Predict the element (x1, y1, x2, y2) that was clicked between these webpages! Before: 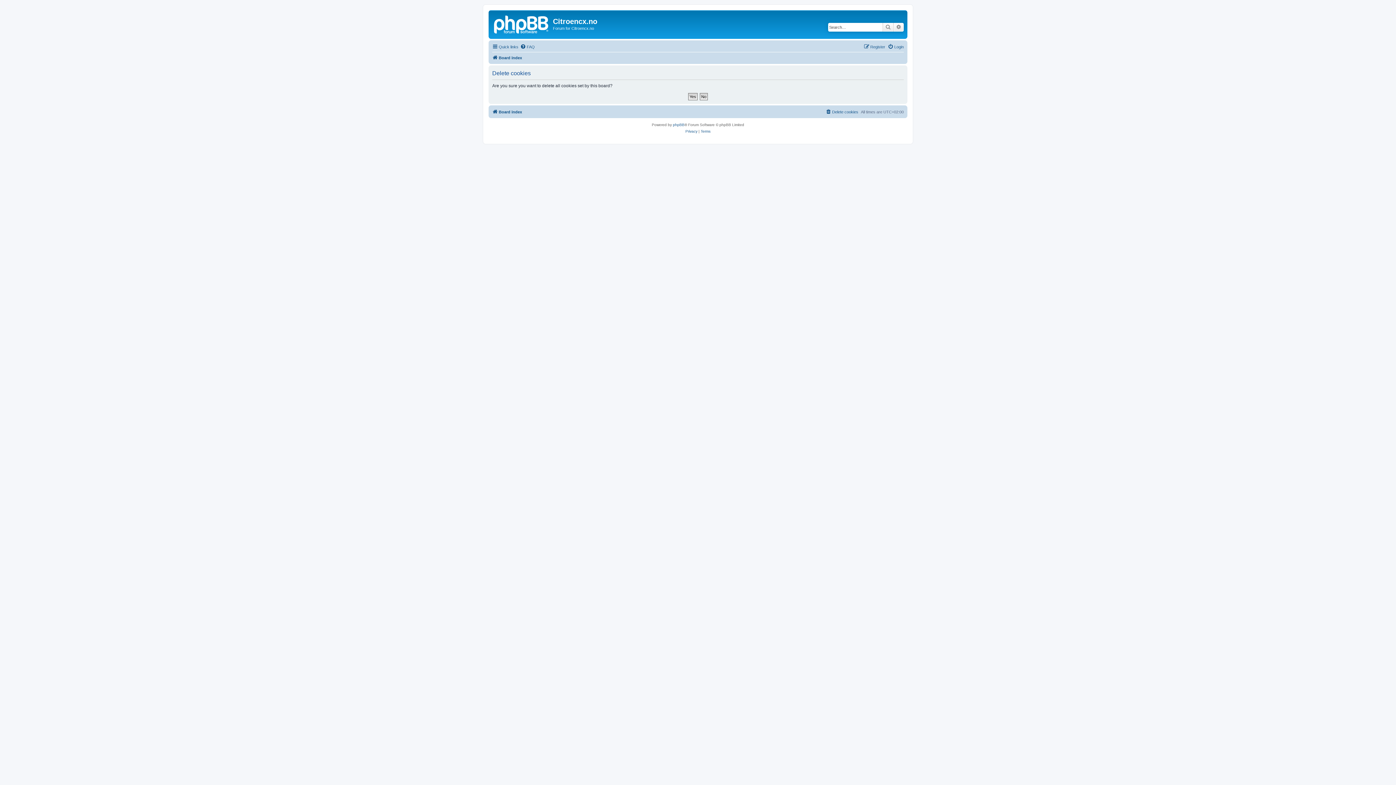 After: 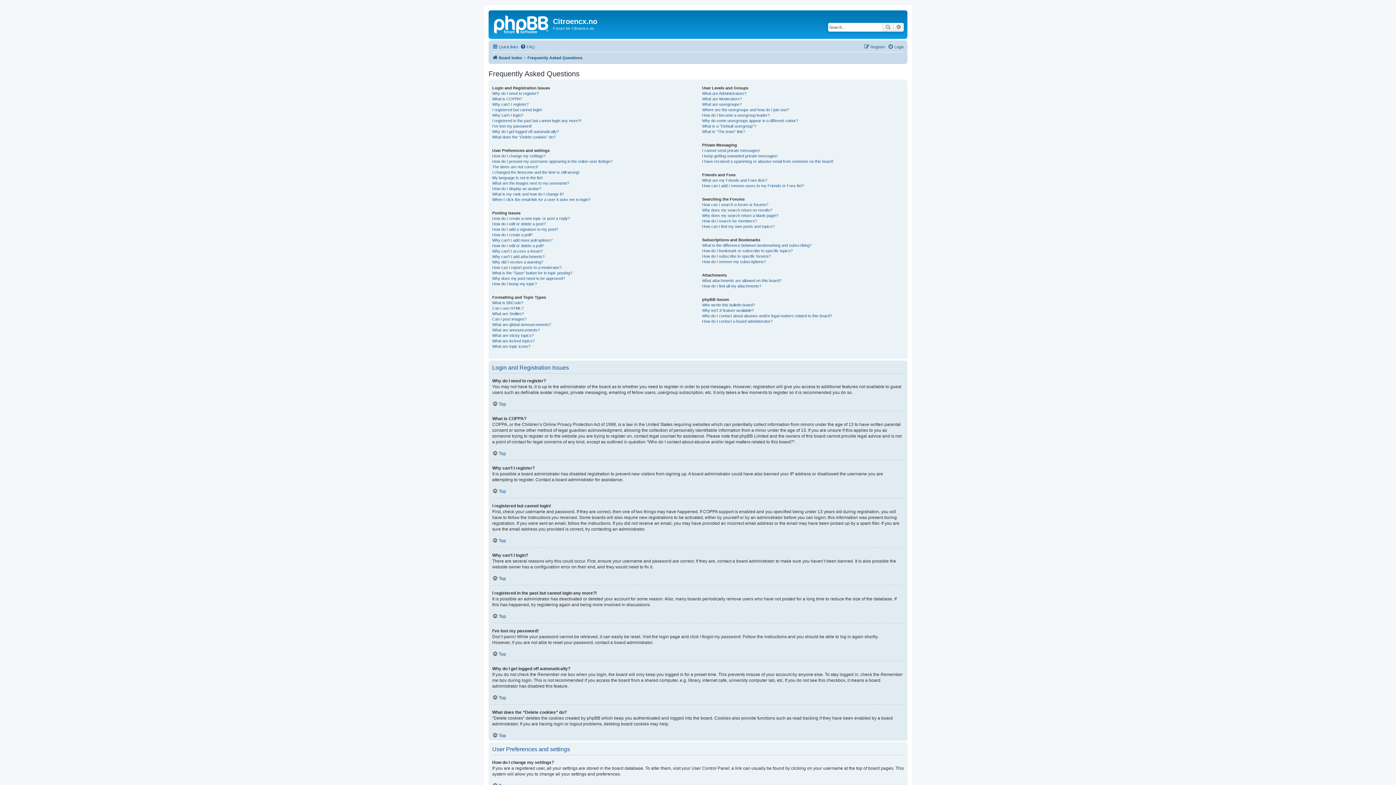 Action: bbox: (520, 42, 534, 51) label: FAQ